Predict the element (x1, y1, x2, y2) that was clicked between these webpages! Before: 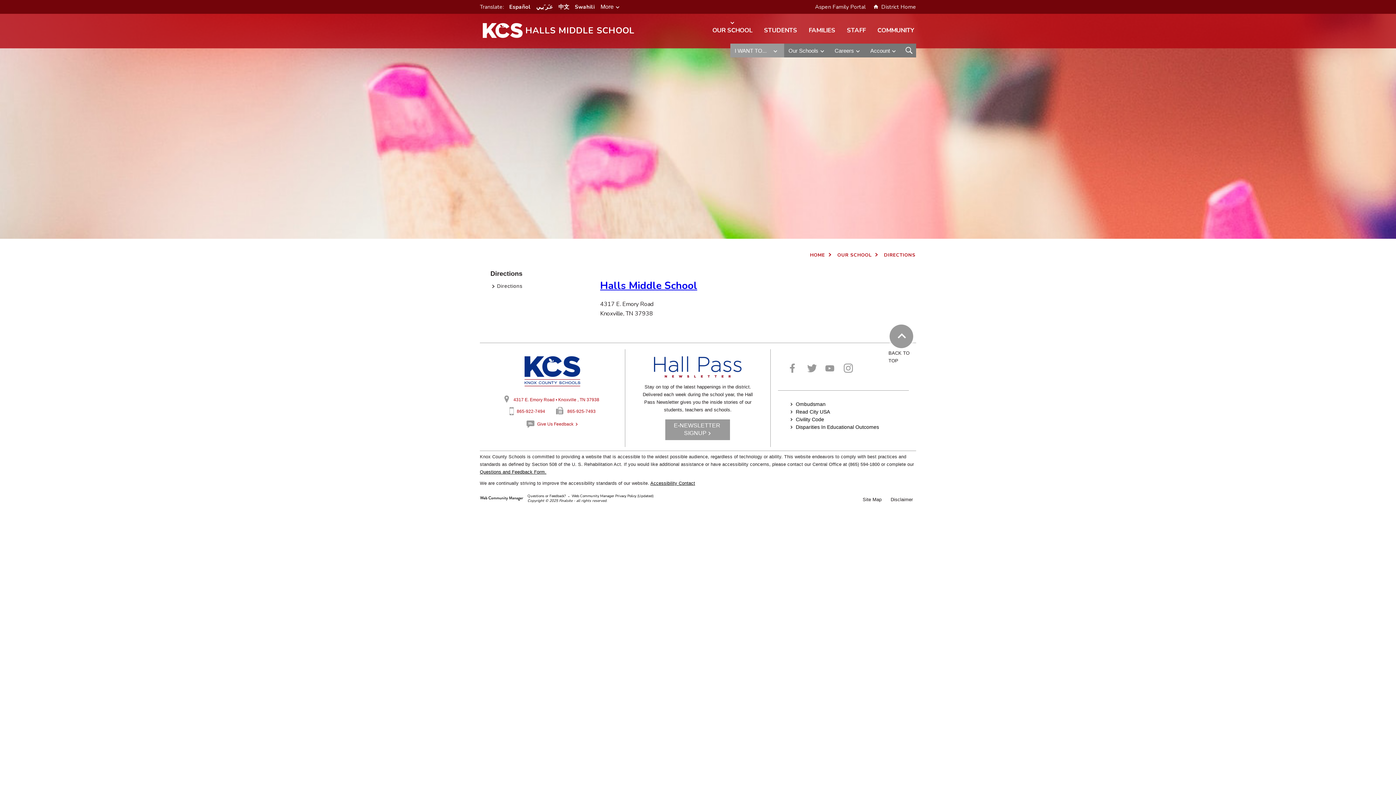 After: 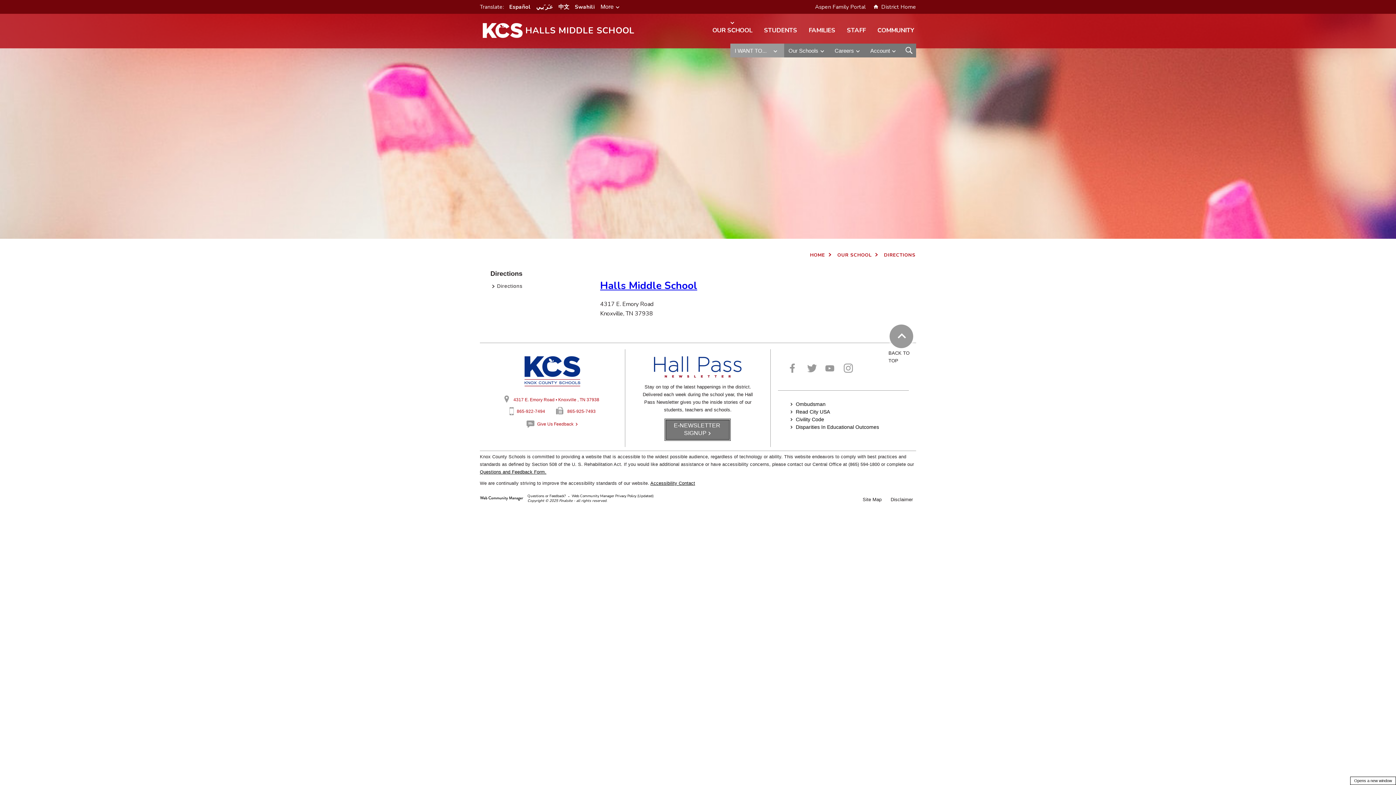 Action: label: E-NEWSLETTER SIGNUP bbox: (665, 419, 730, 440)